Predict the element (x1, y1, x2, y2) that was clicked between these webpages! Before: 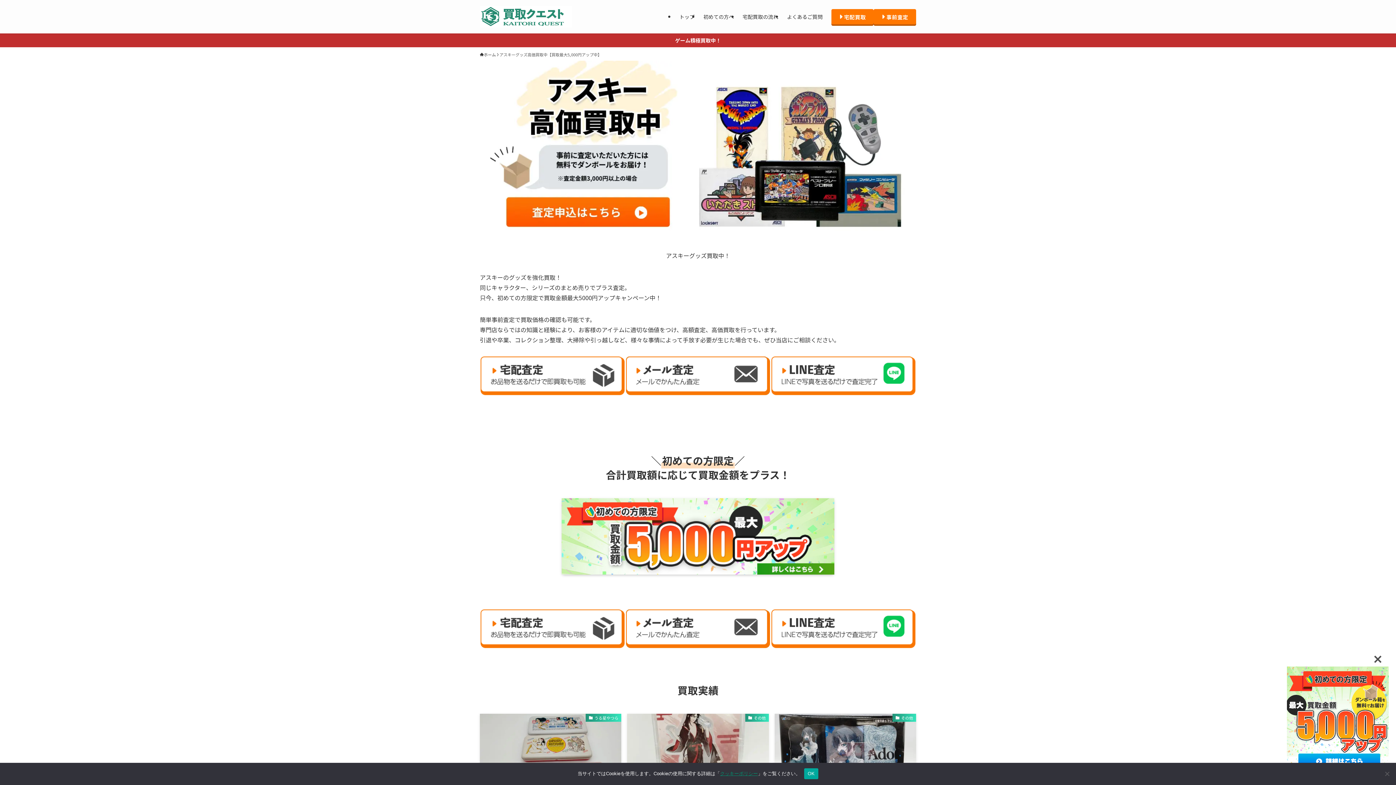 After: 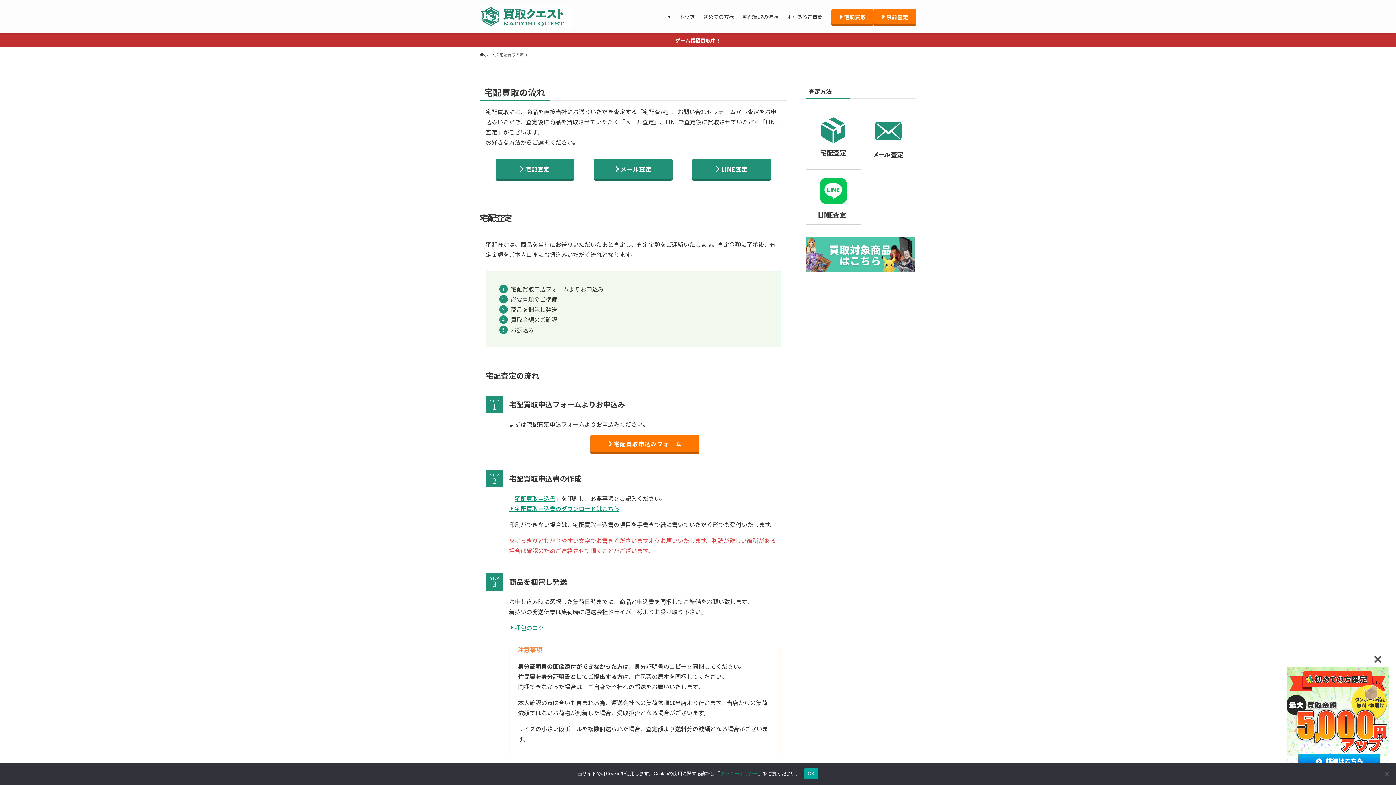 Action: label: 宅配買取の流れ bbox: (738, 0, 782, 33)